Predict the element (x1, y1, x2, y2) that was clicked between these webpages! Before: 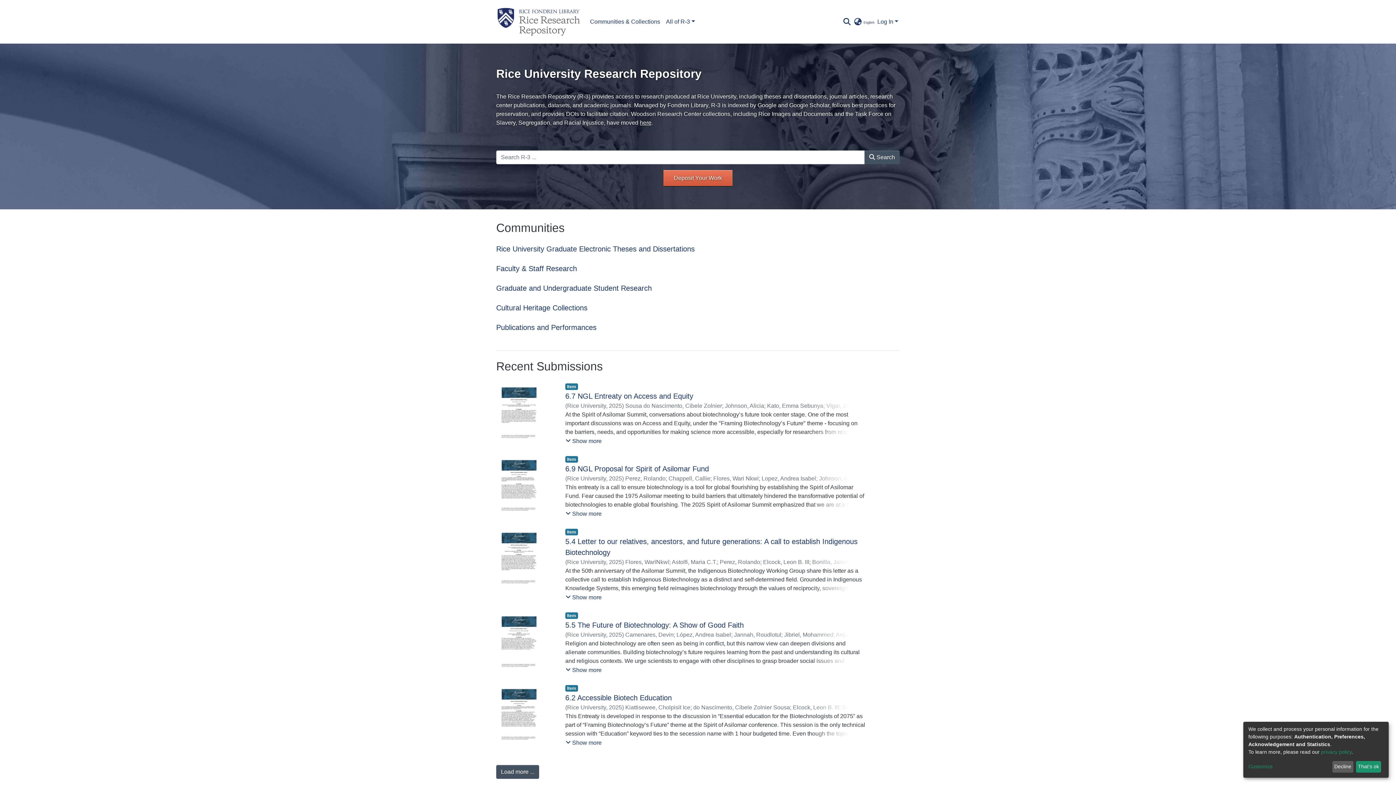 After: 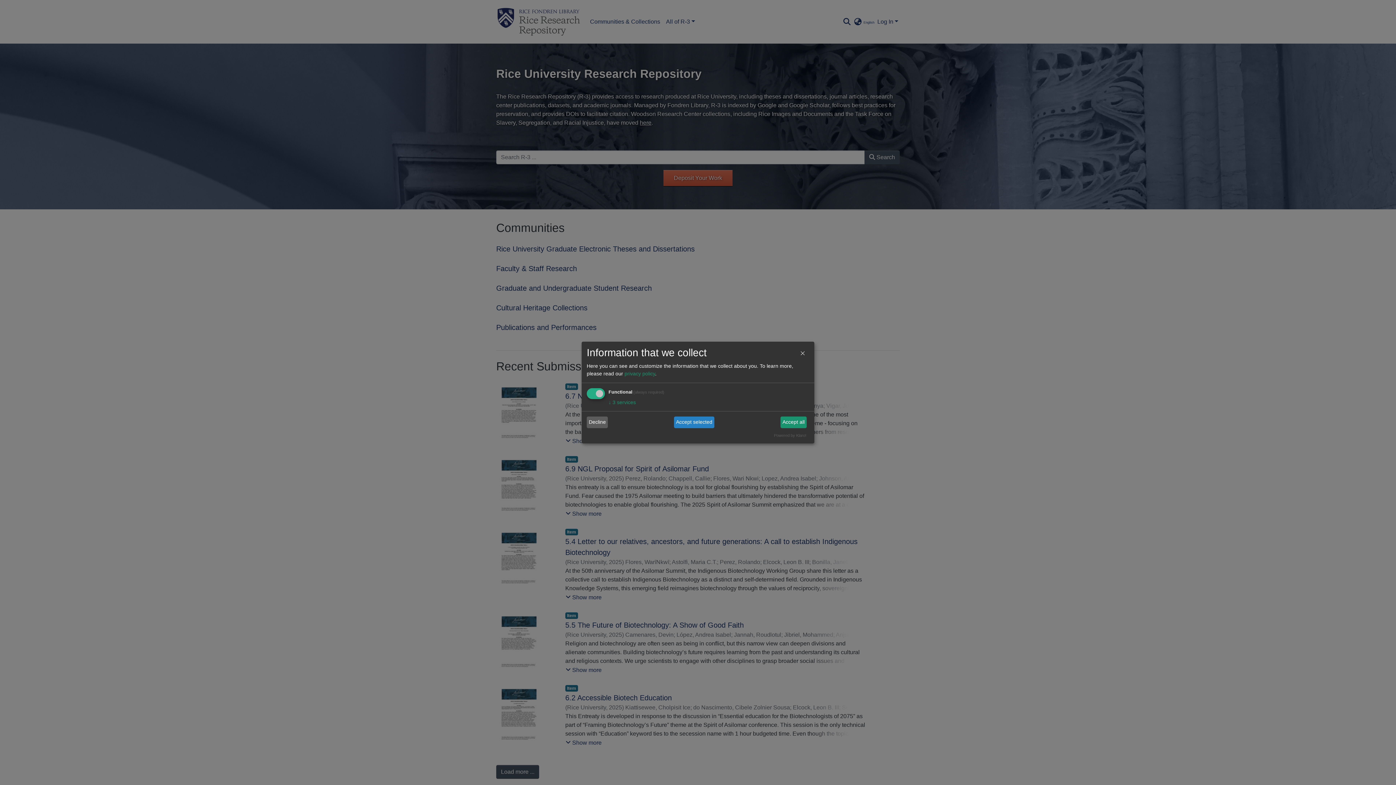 Action: bbox: (1248, 763, 1330, 771) label: Customize